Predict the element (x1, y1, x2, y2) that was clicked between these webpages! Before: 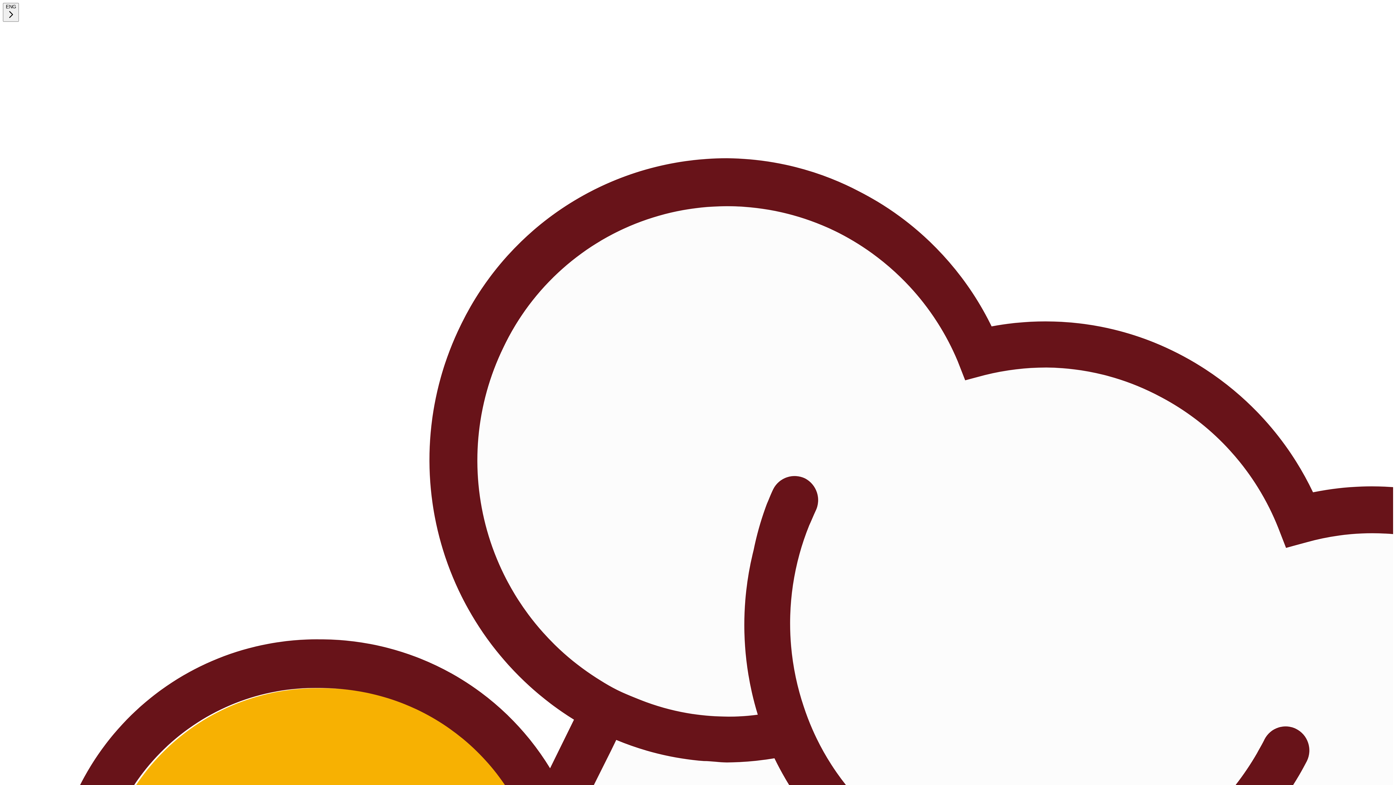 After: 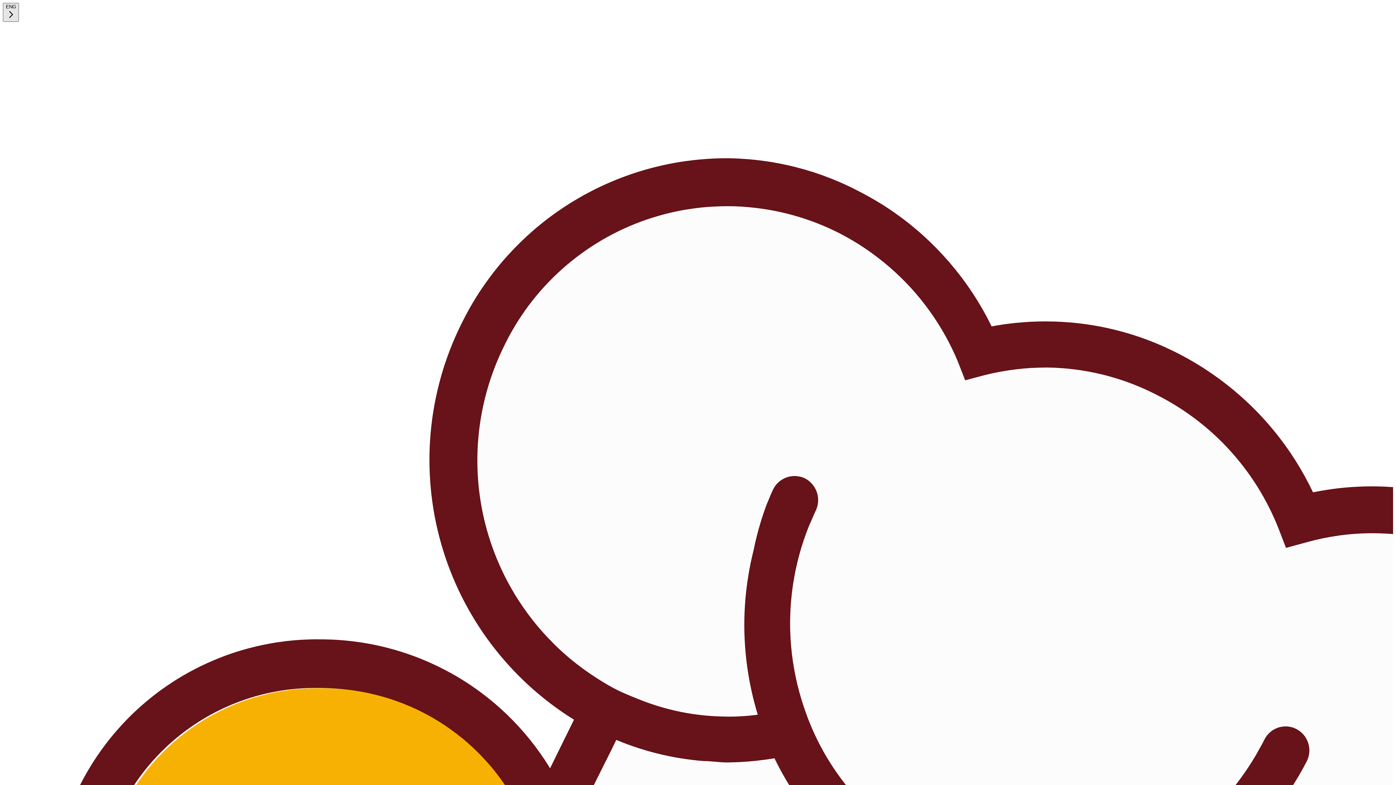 Action: bbox: (2, 2, 18, 21) label: ENG